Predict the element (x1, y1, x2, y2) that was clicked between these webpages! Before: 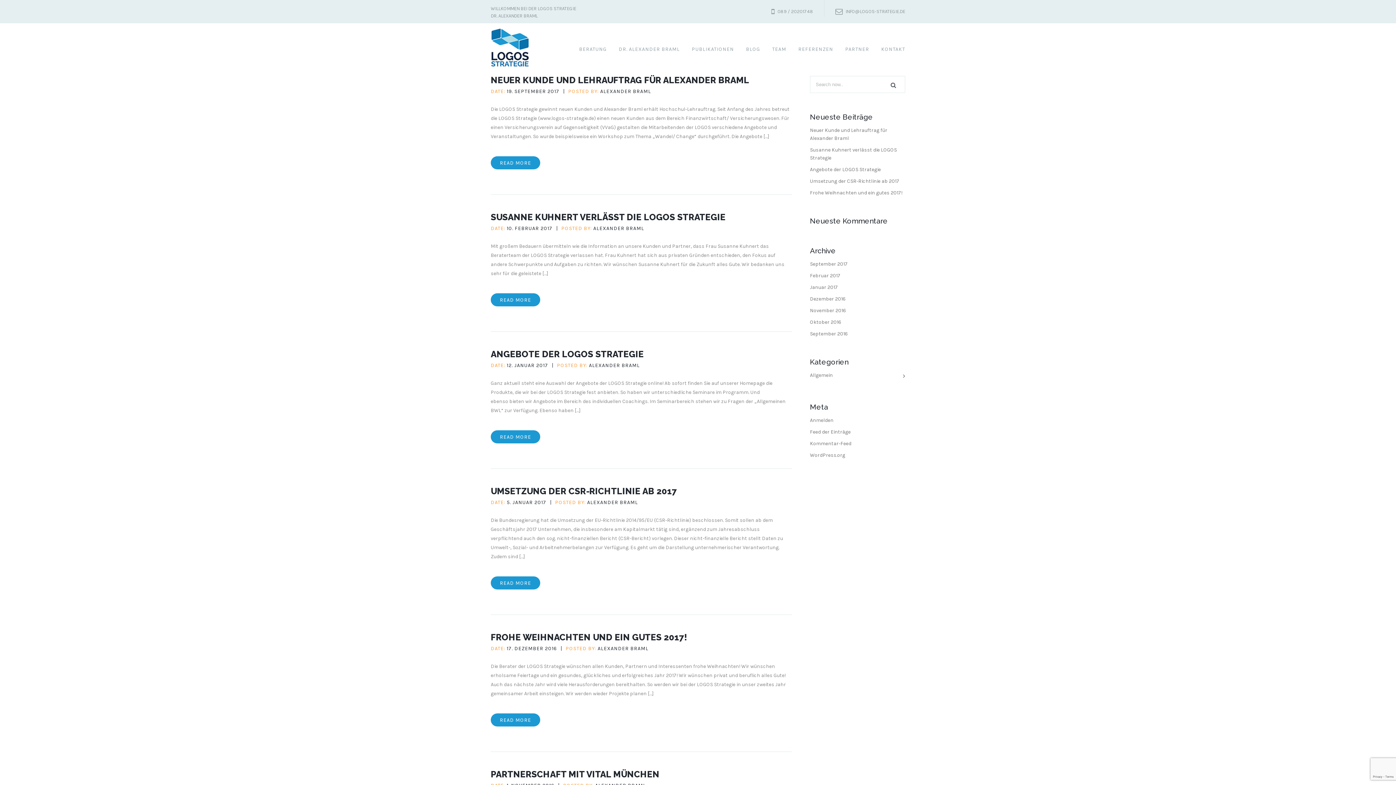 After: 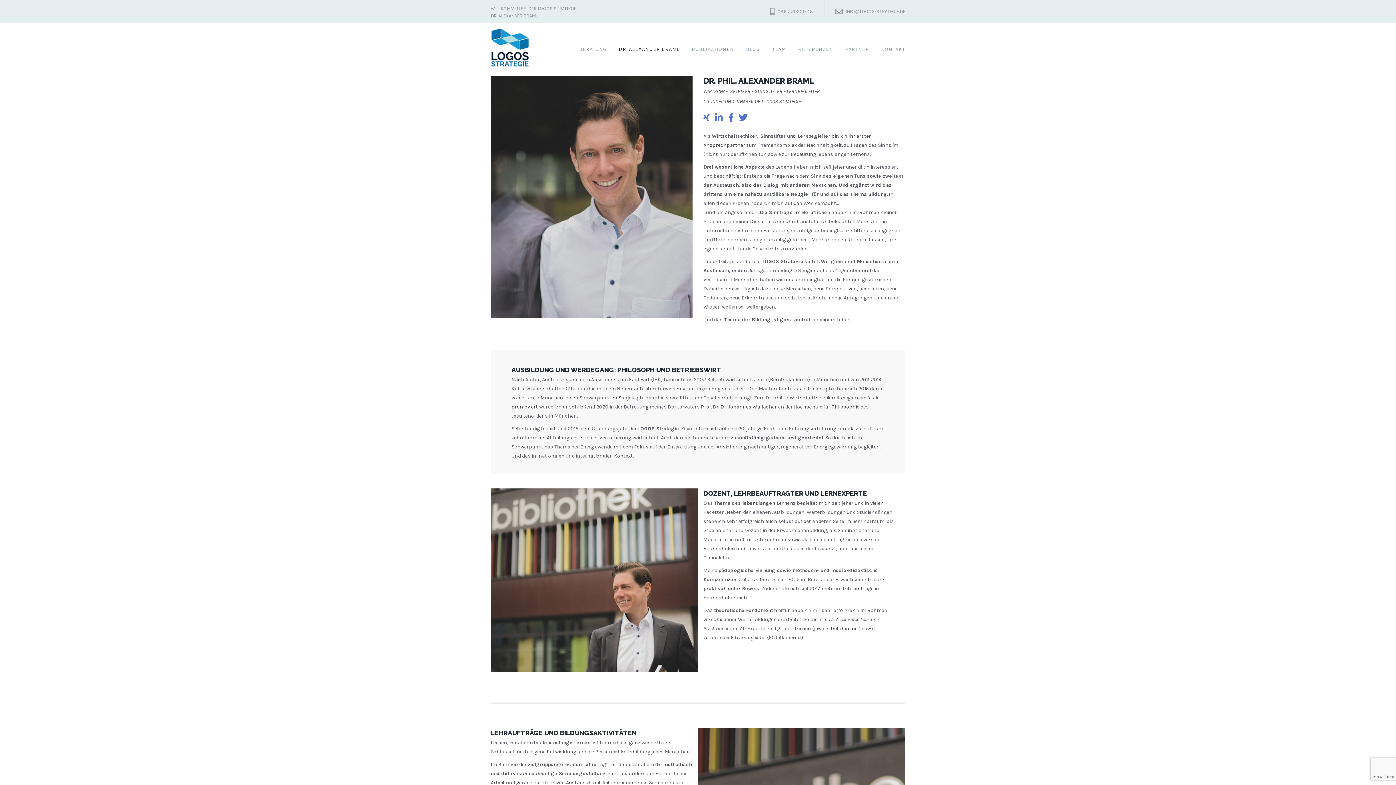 Action: bbox: (618, 46, 680, 56) label: DR. ALEXANDER BRAML